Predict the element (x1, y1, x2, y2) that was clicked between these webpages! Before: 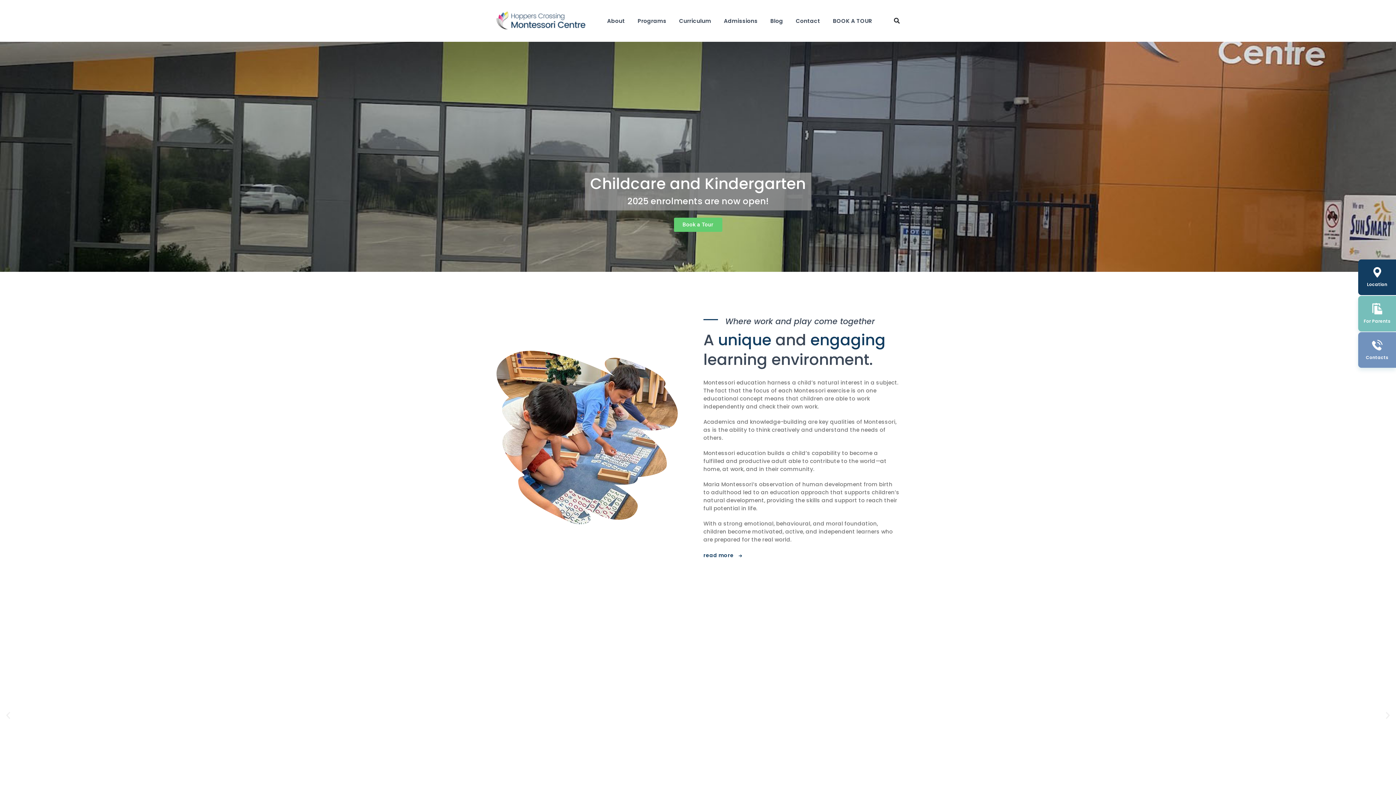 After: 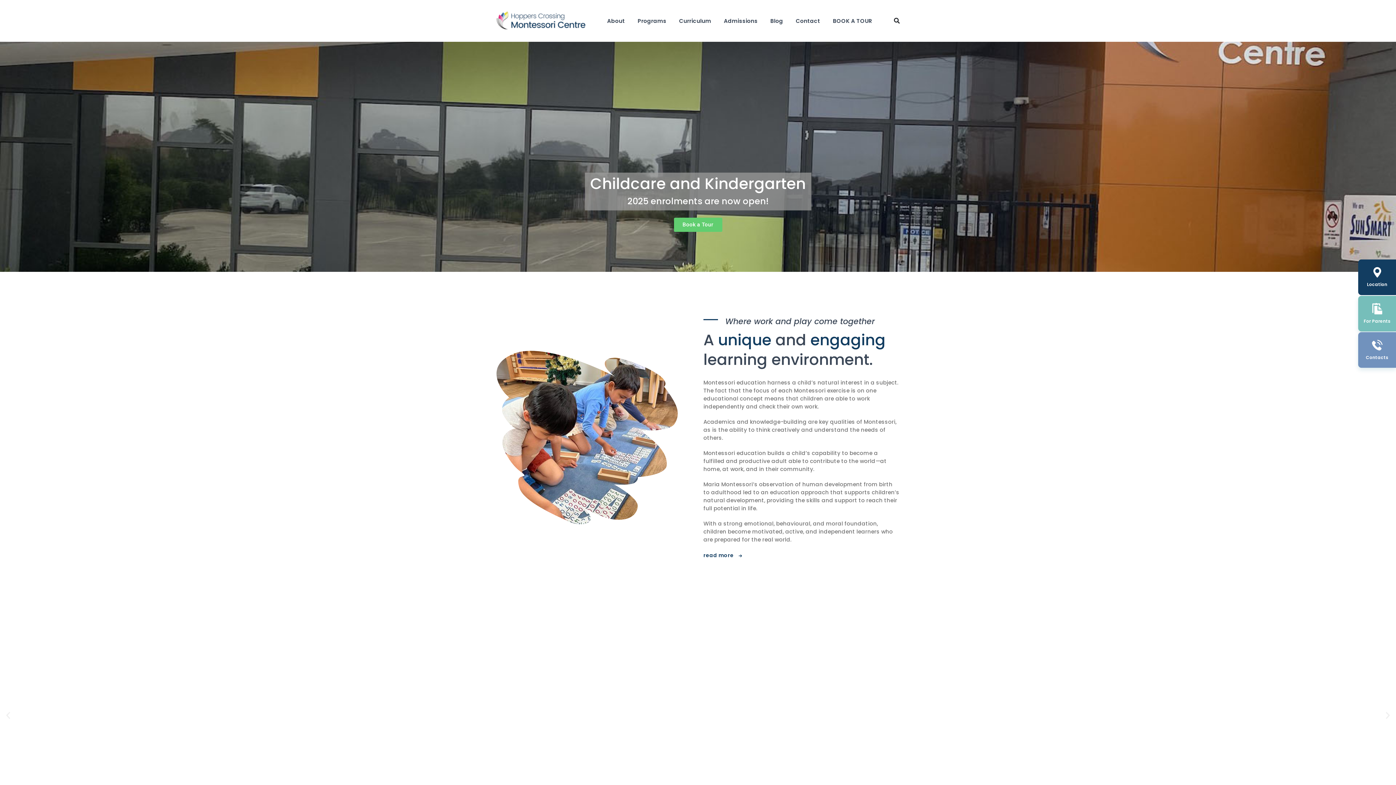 Action: bbox: (3, 711, 12, 720) label: Previous slide